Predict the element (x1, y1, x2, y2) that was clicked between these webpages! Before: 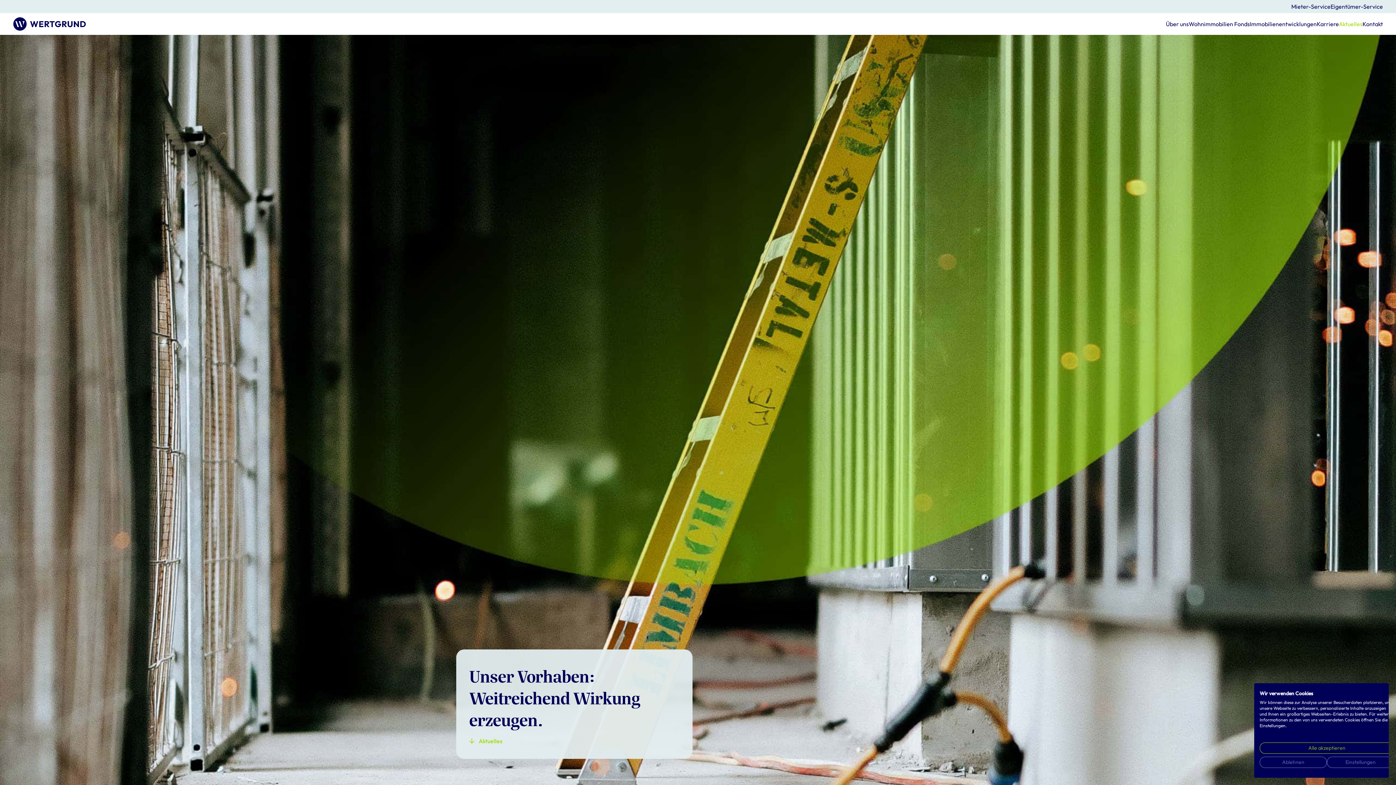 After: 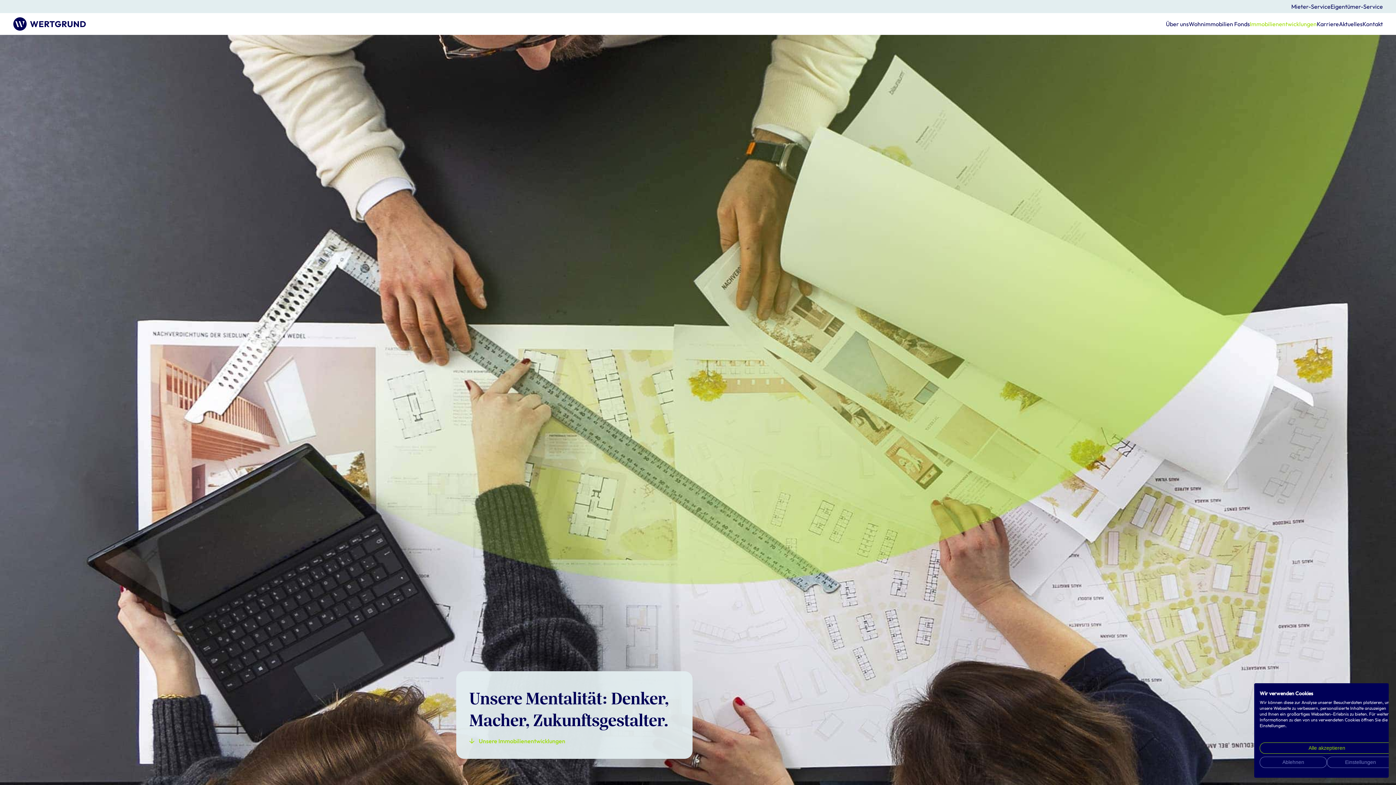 Action: label: Immobilienentwicklungen bbox: (1250, 20, 1317, 27)